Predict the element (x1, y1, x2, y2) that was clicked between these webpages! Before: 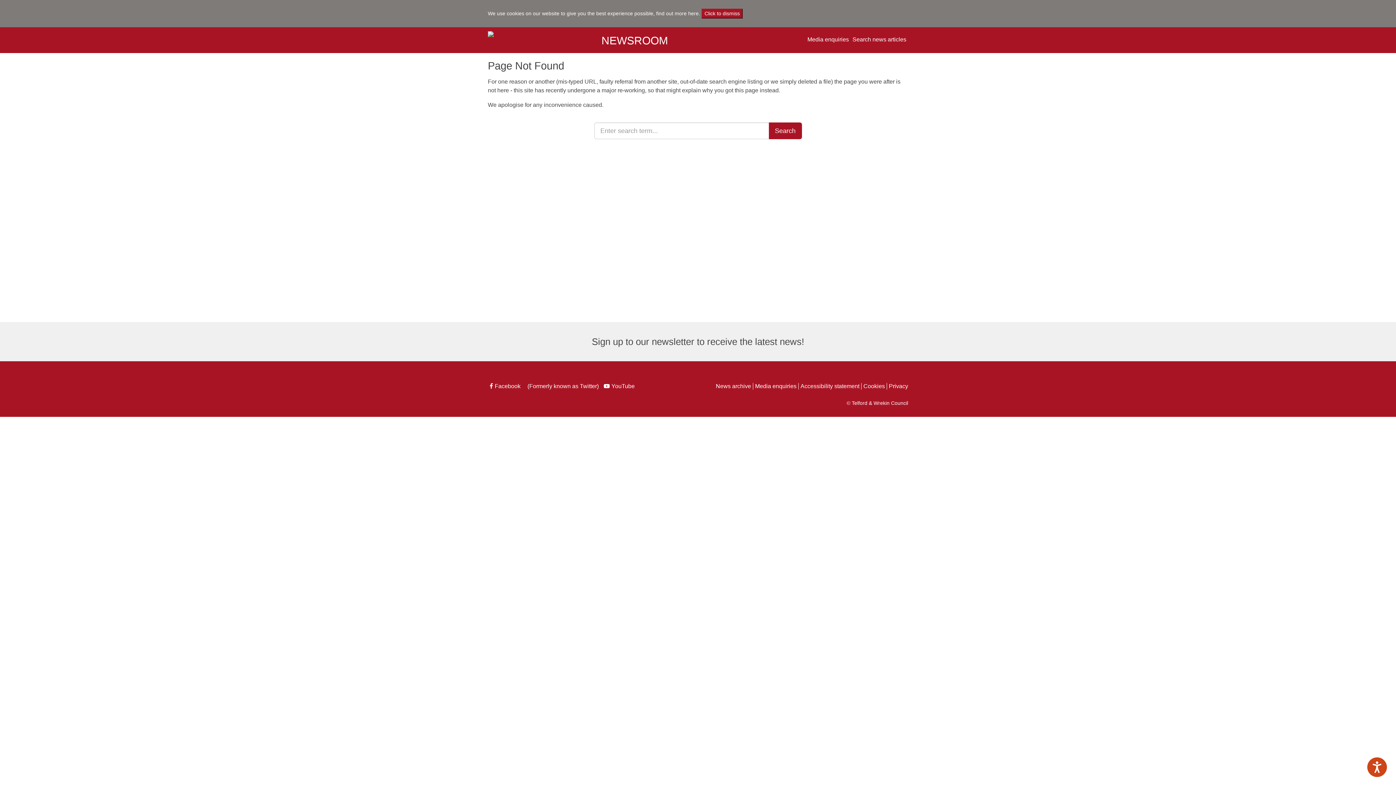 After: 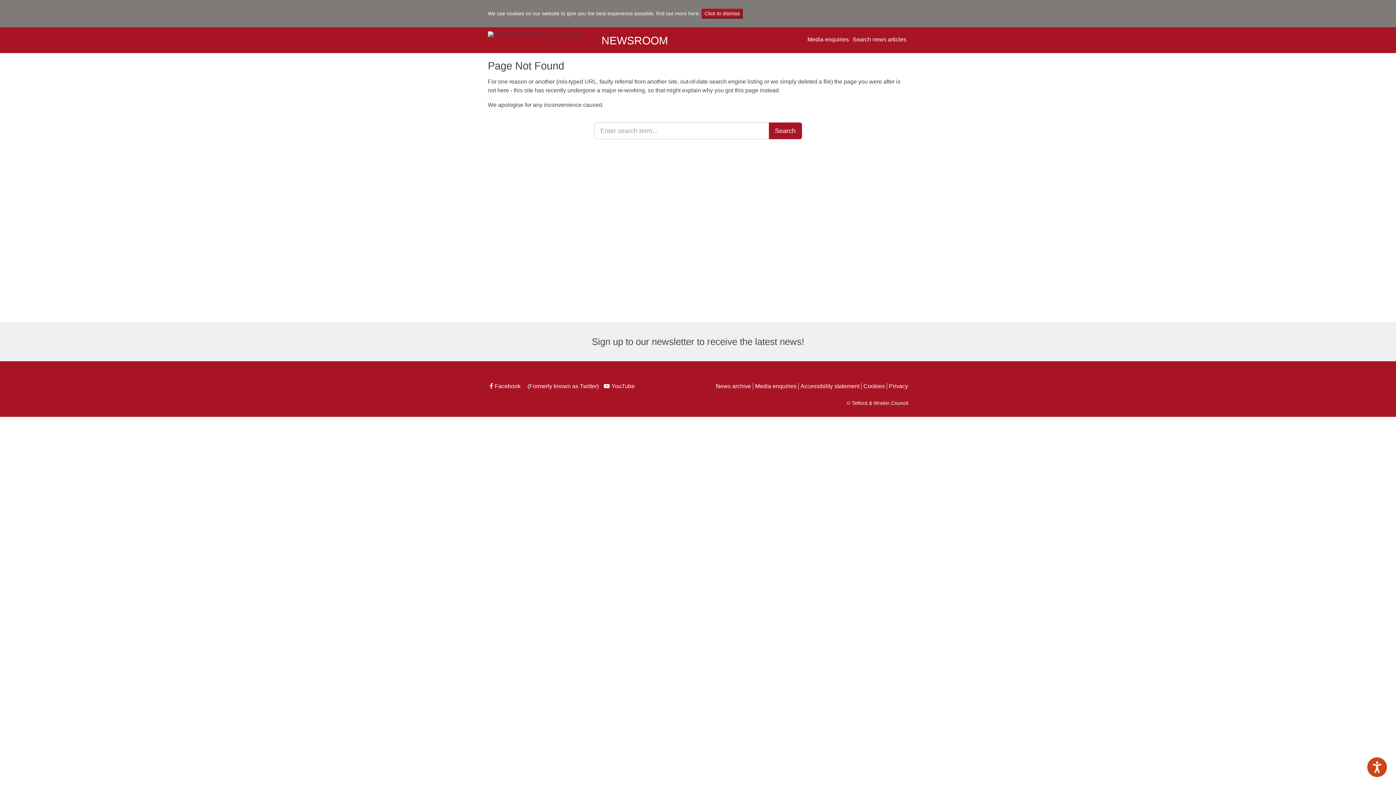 Action: bbox: (488, 30, 583, 37)